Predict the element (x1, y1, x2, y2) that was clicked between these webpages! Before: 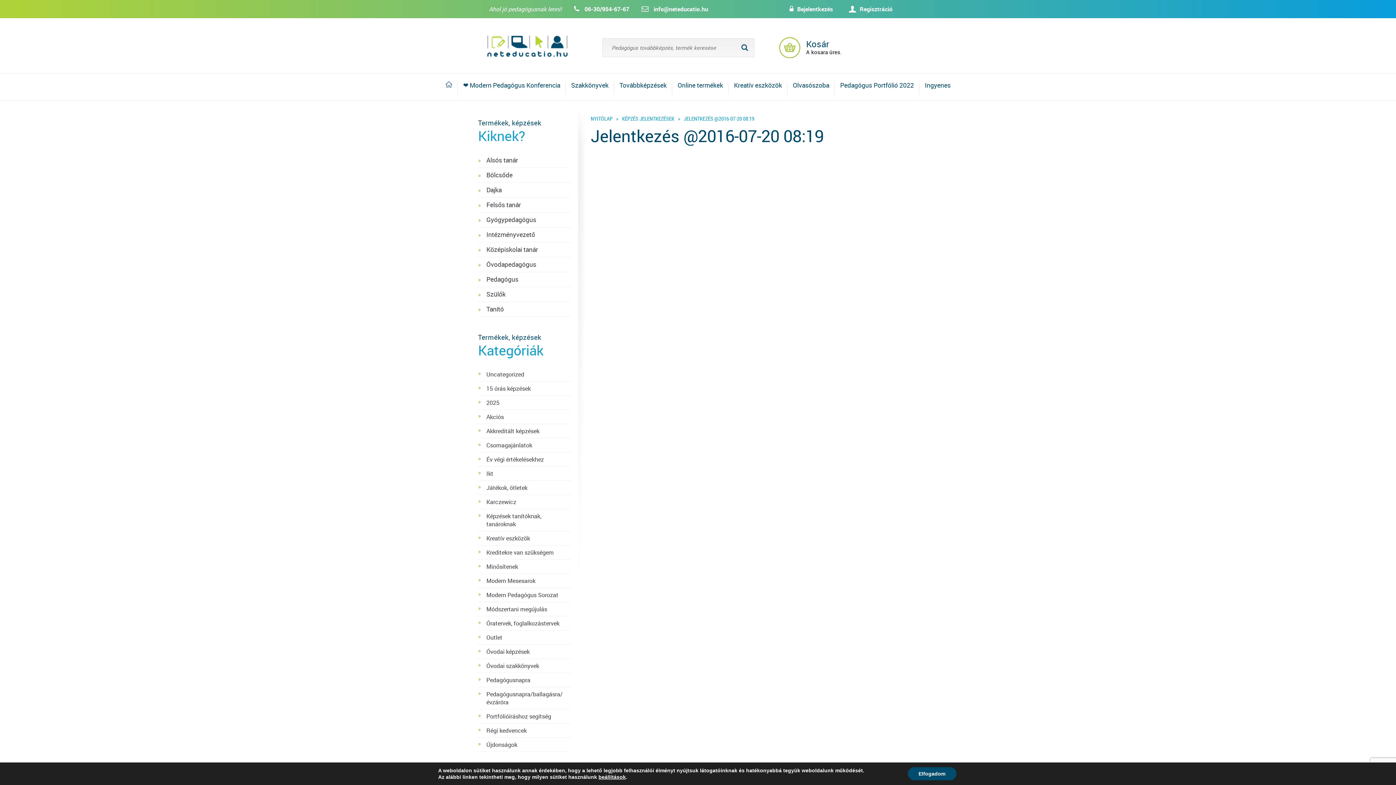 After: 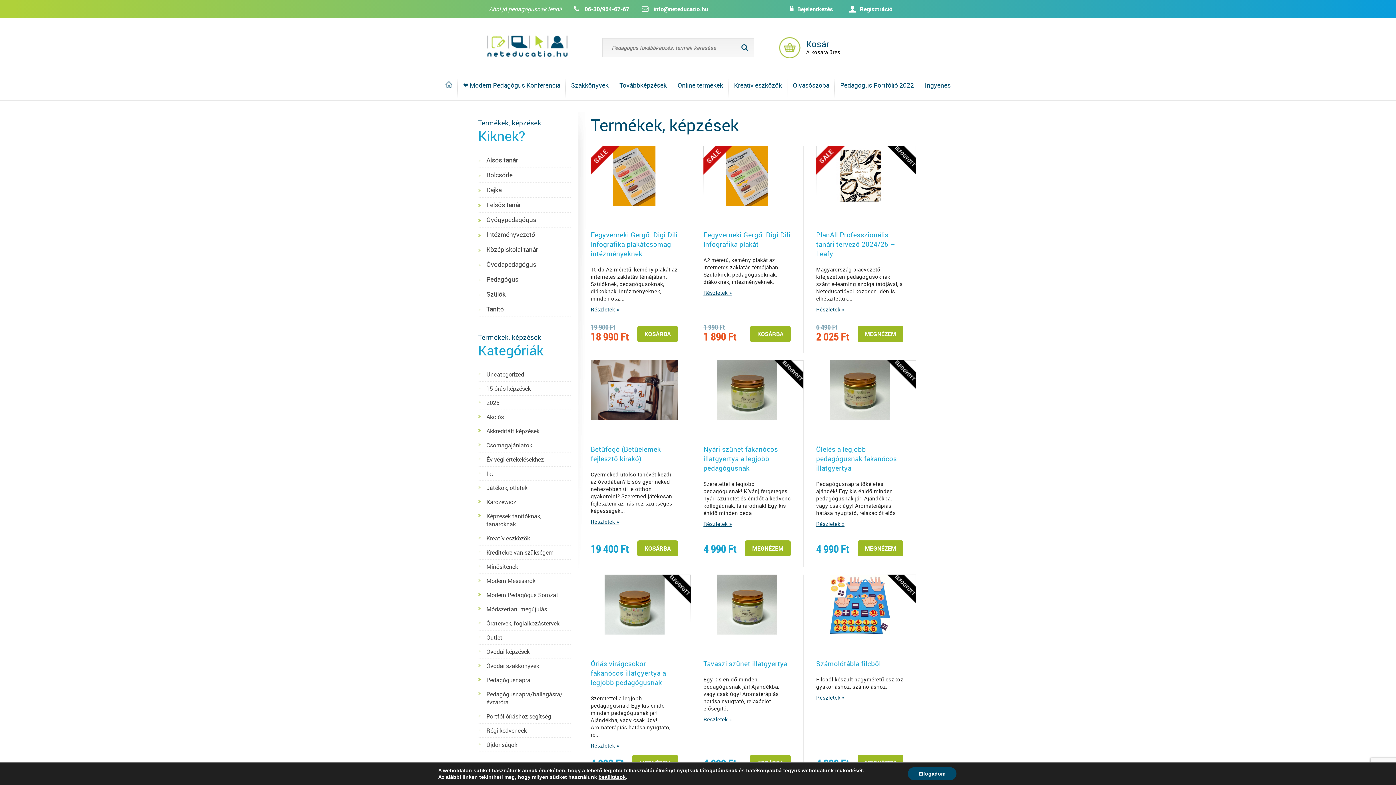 Action: label: Kreatív eszközök bbox: (486, 534, 570, 542)